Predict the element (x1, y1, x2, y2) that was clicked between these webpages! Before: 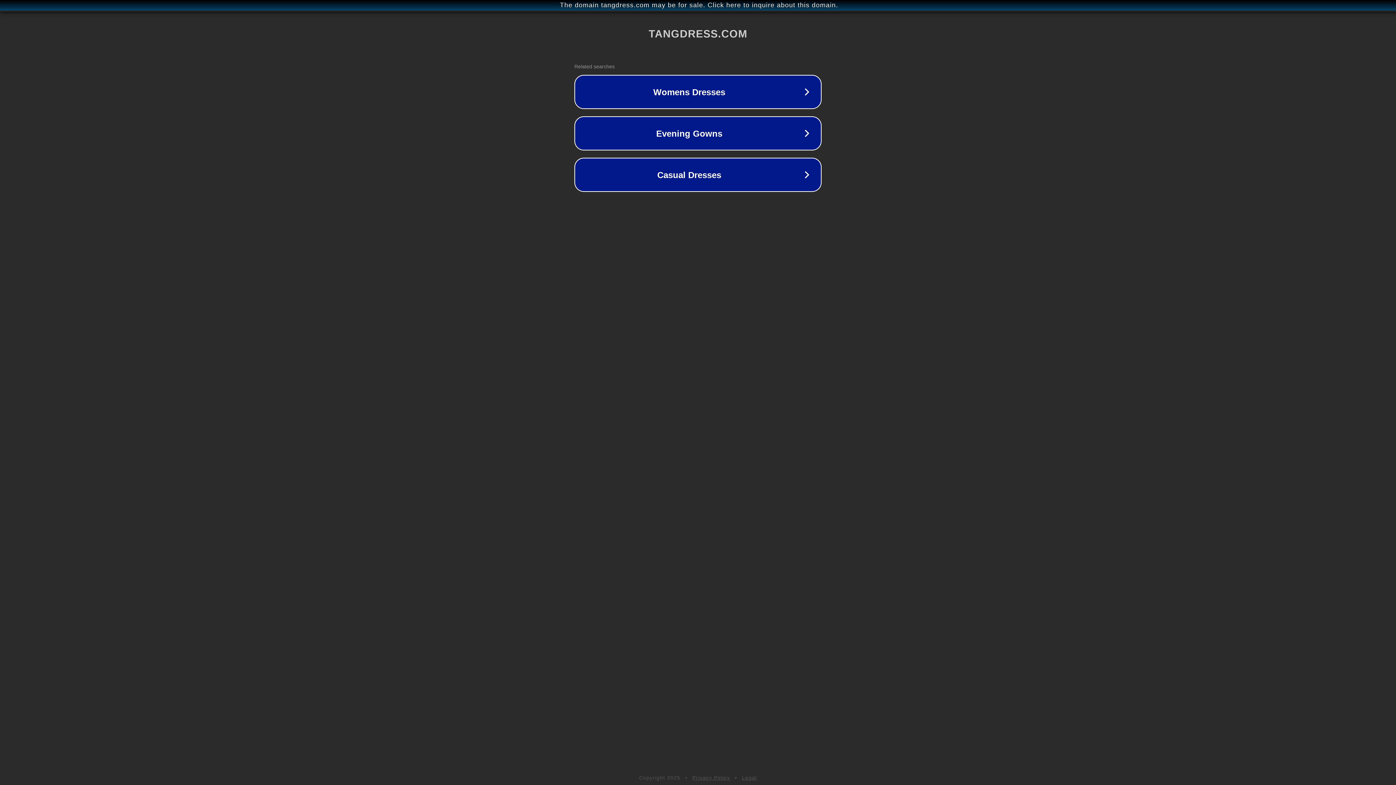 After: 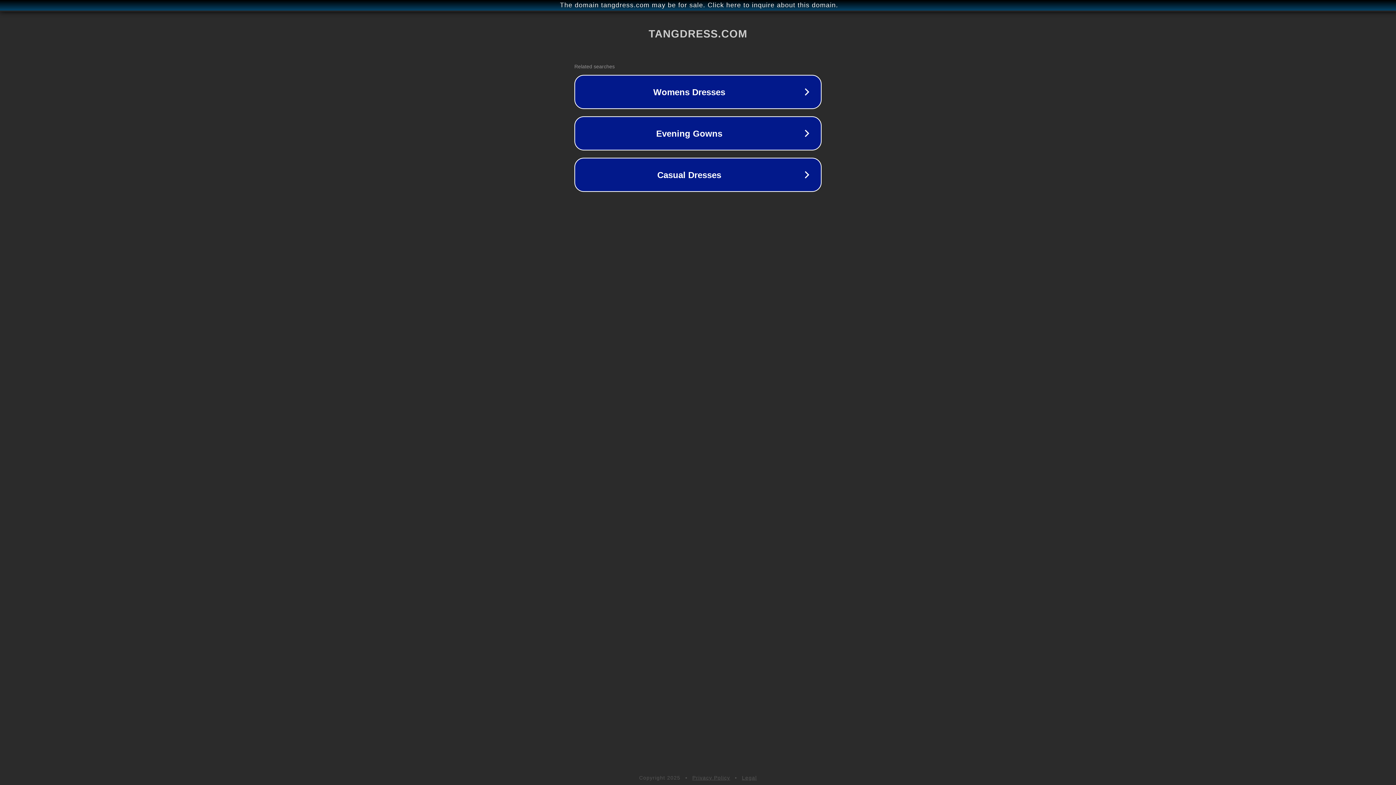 Action: label: Privacy Policy bbox: (692, 775, 730, 781)